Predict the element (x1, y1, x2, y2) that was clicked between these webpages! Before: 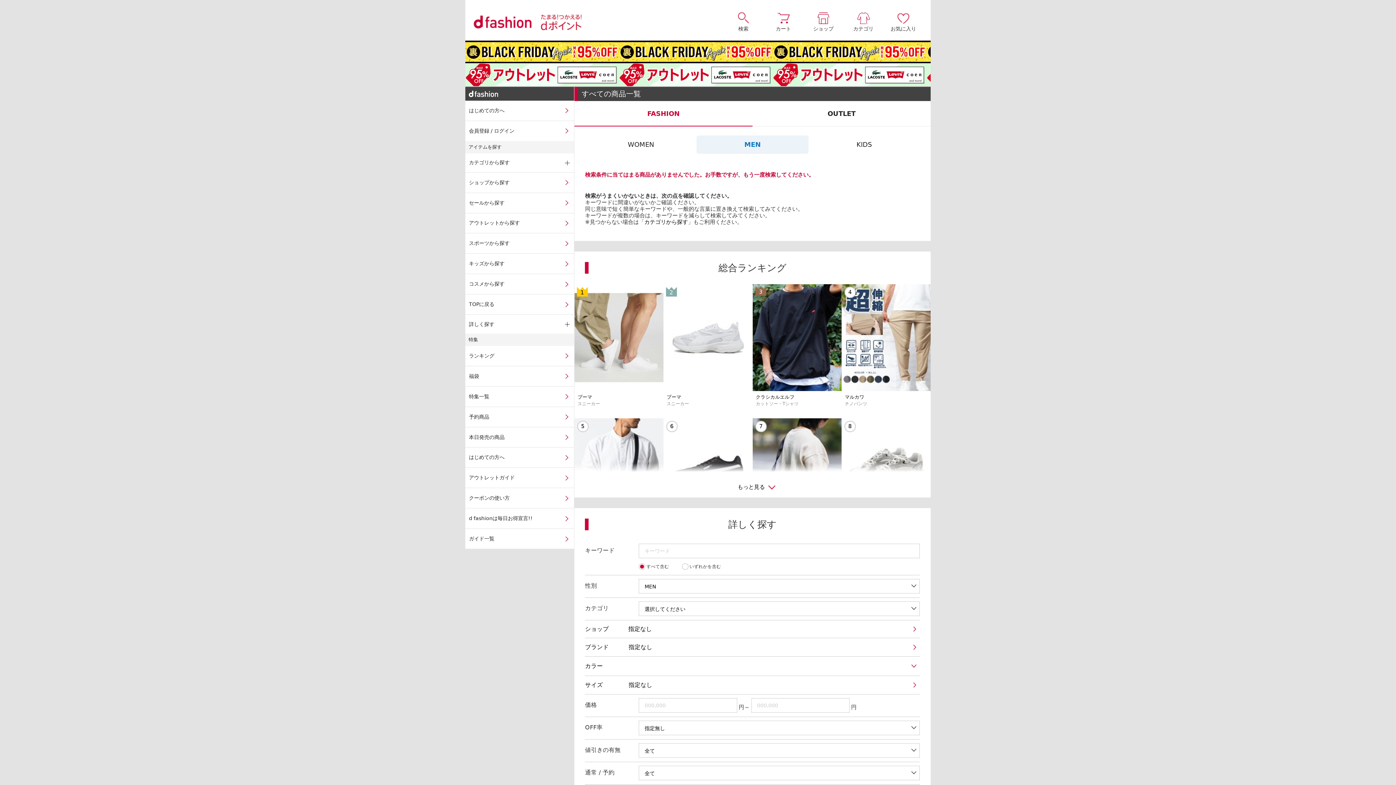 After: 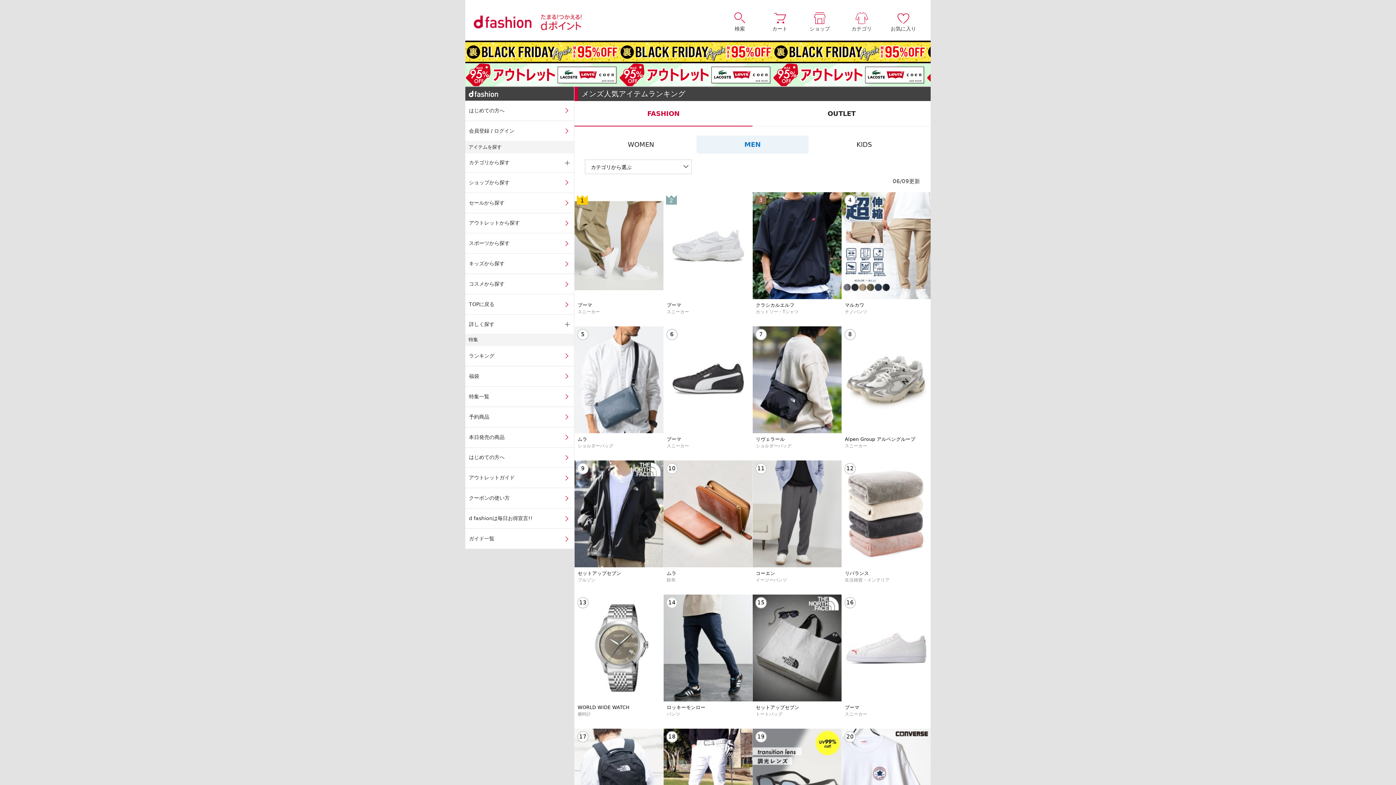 Action: label: ランキング bbox: (465, 346, 574, 366)